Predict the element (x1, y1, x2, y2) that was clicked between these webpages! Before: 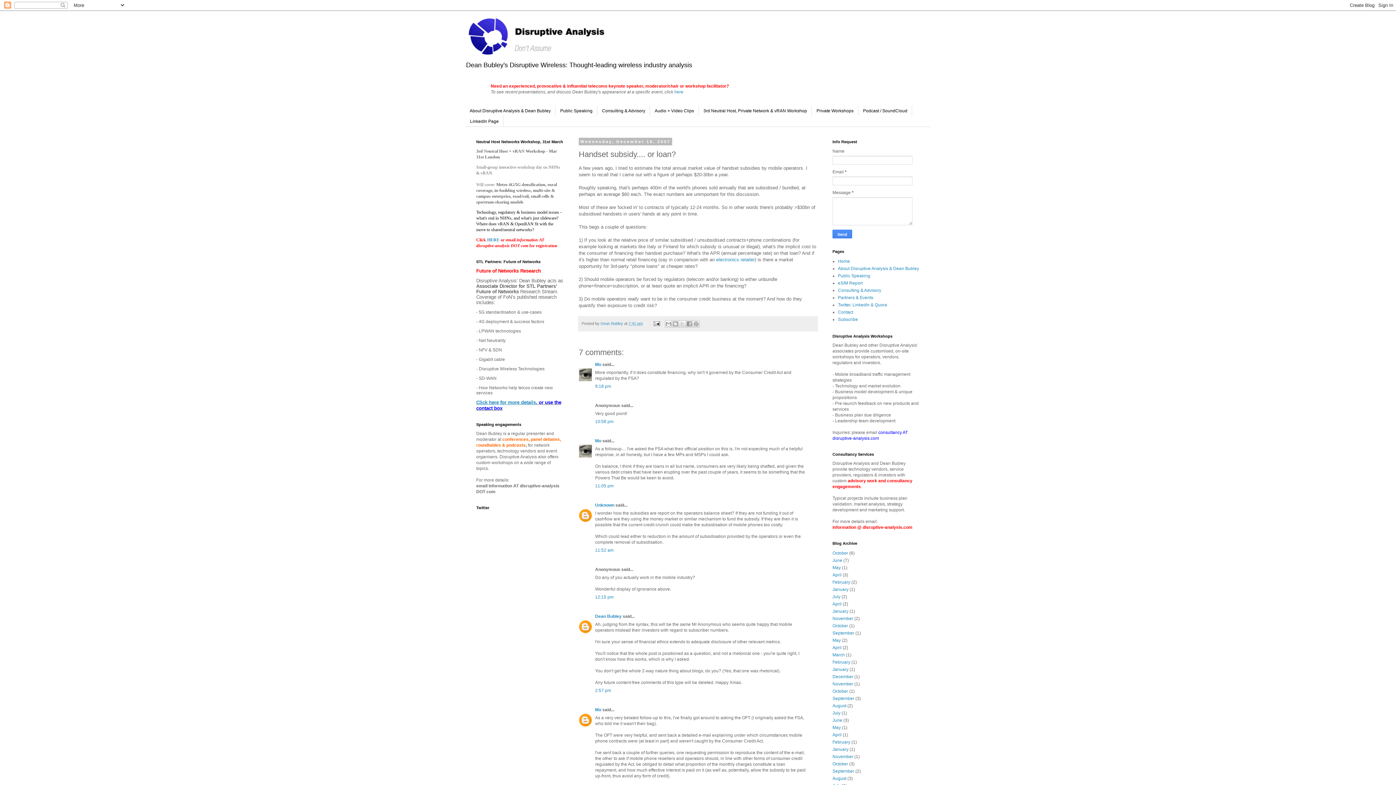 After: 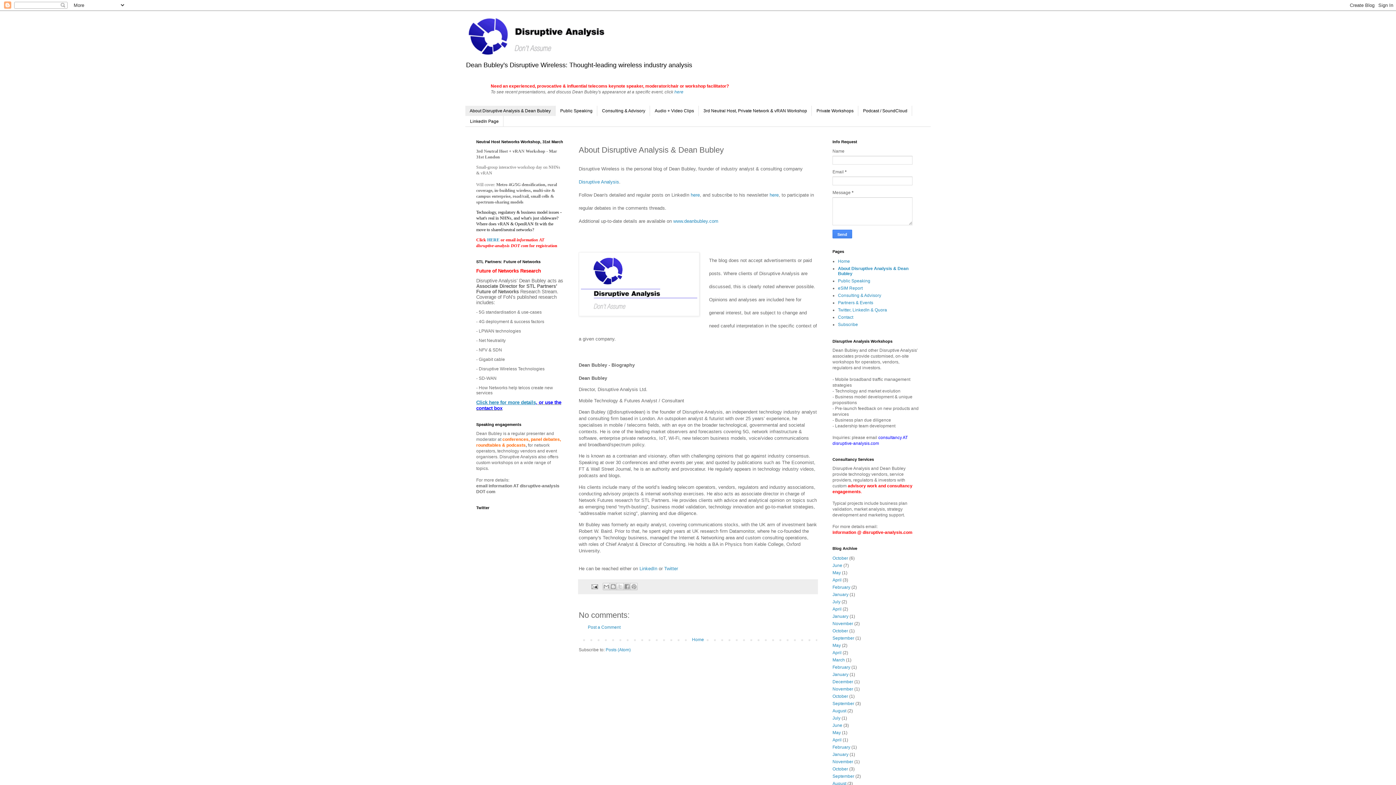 Action: label: About Disruptive Analysis & Dean Bubley bbox: (465, 105, 555, 116)